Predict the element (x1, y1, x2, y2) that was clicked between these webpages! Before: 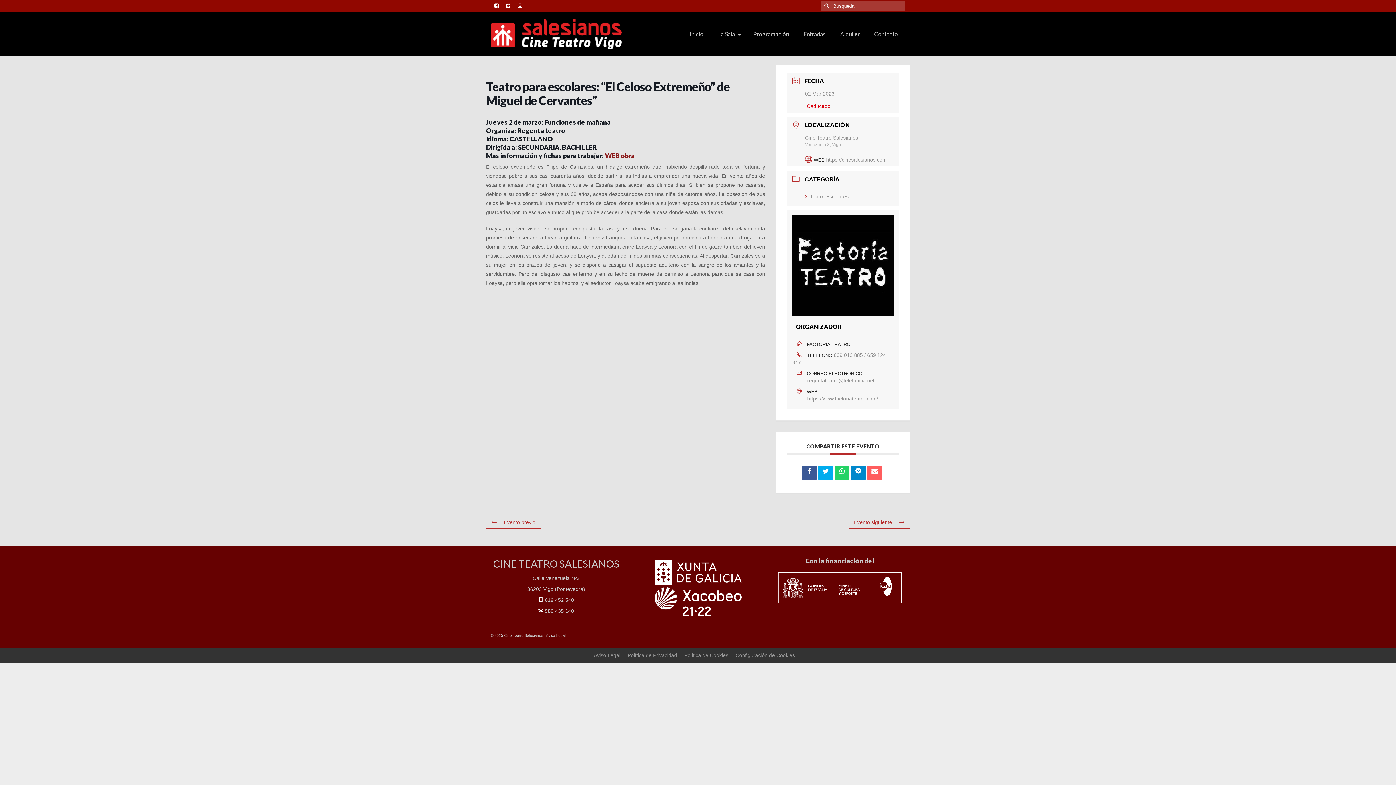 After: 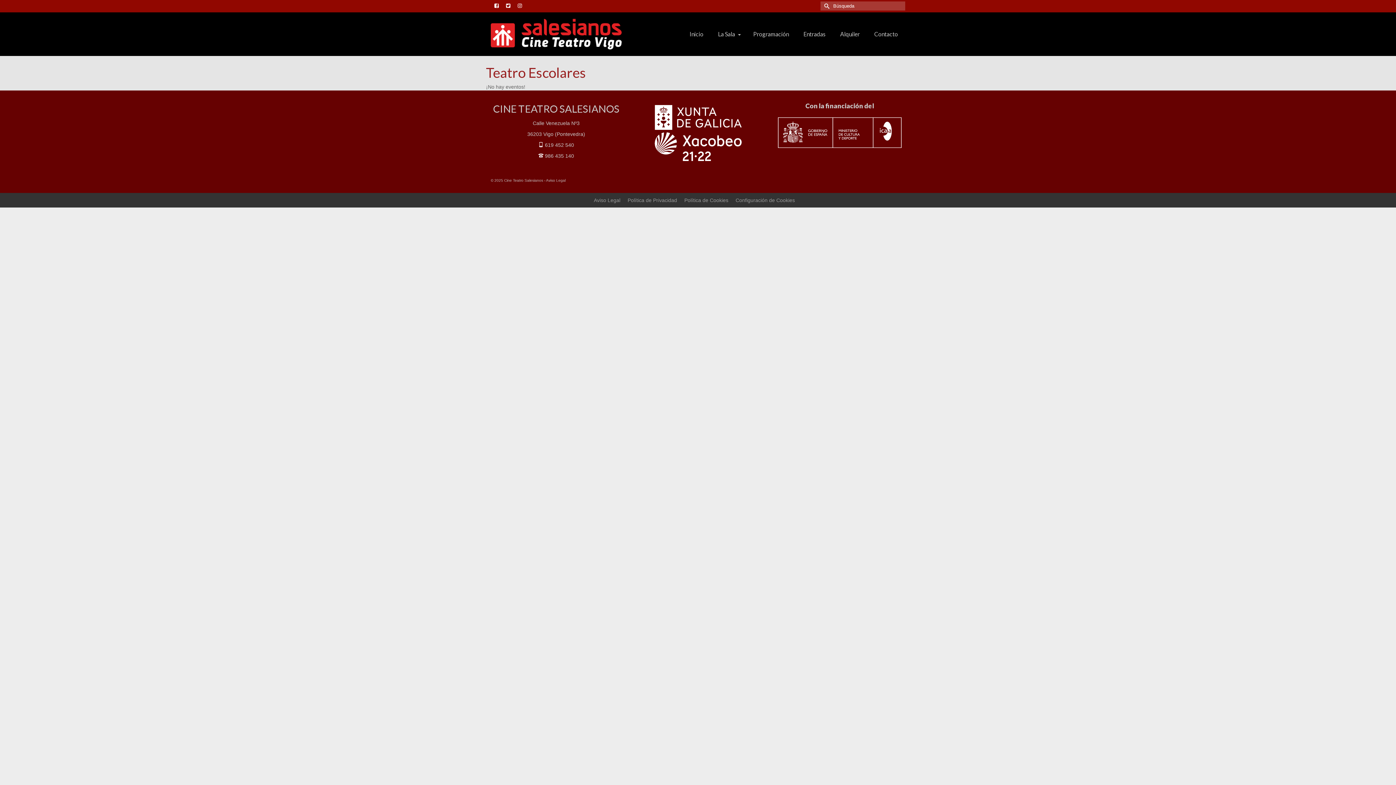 Action: bbox: (805, 193, 848, 199) label: Teatro Escolares